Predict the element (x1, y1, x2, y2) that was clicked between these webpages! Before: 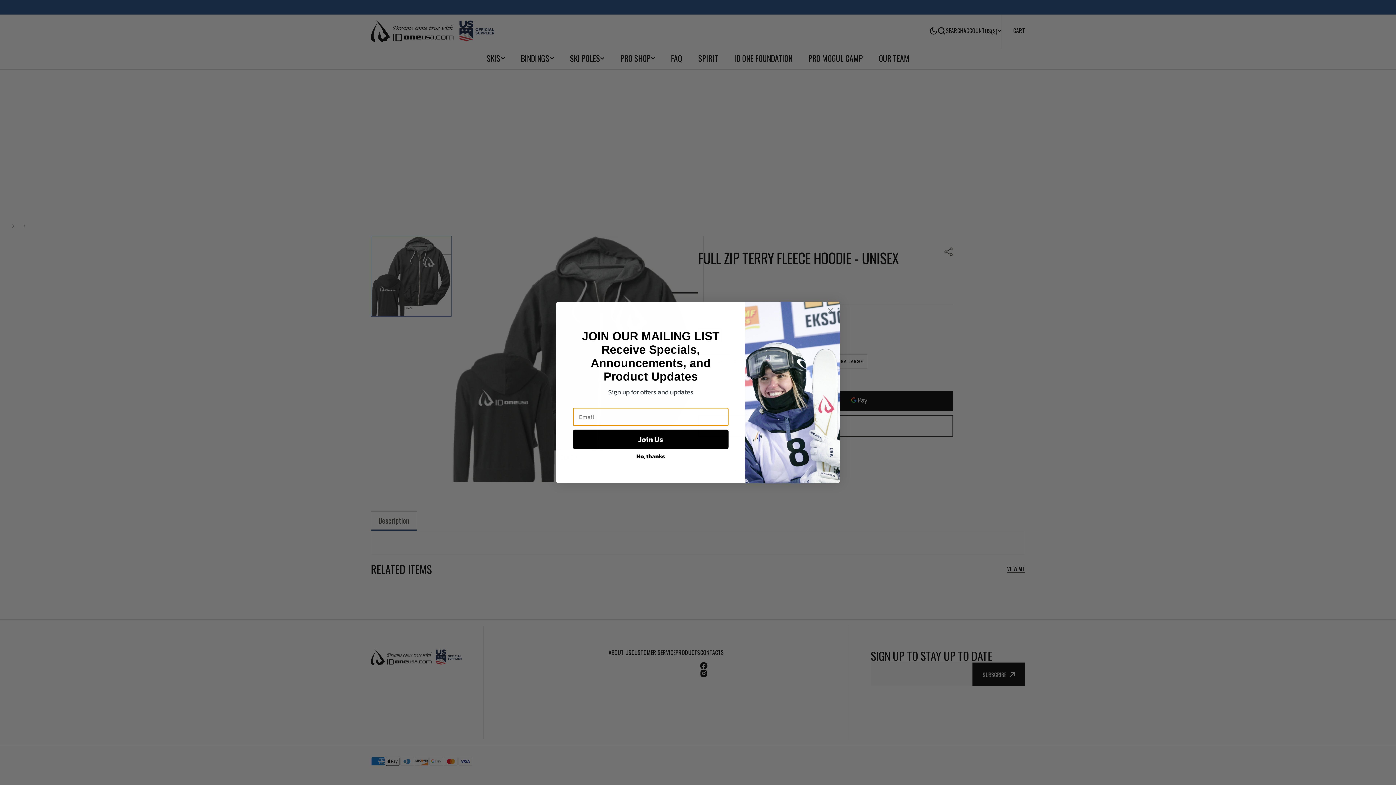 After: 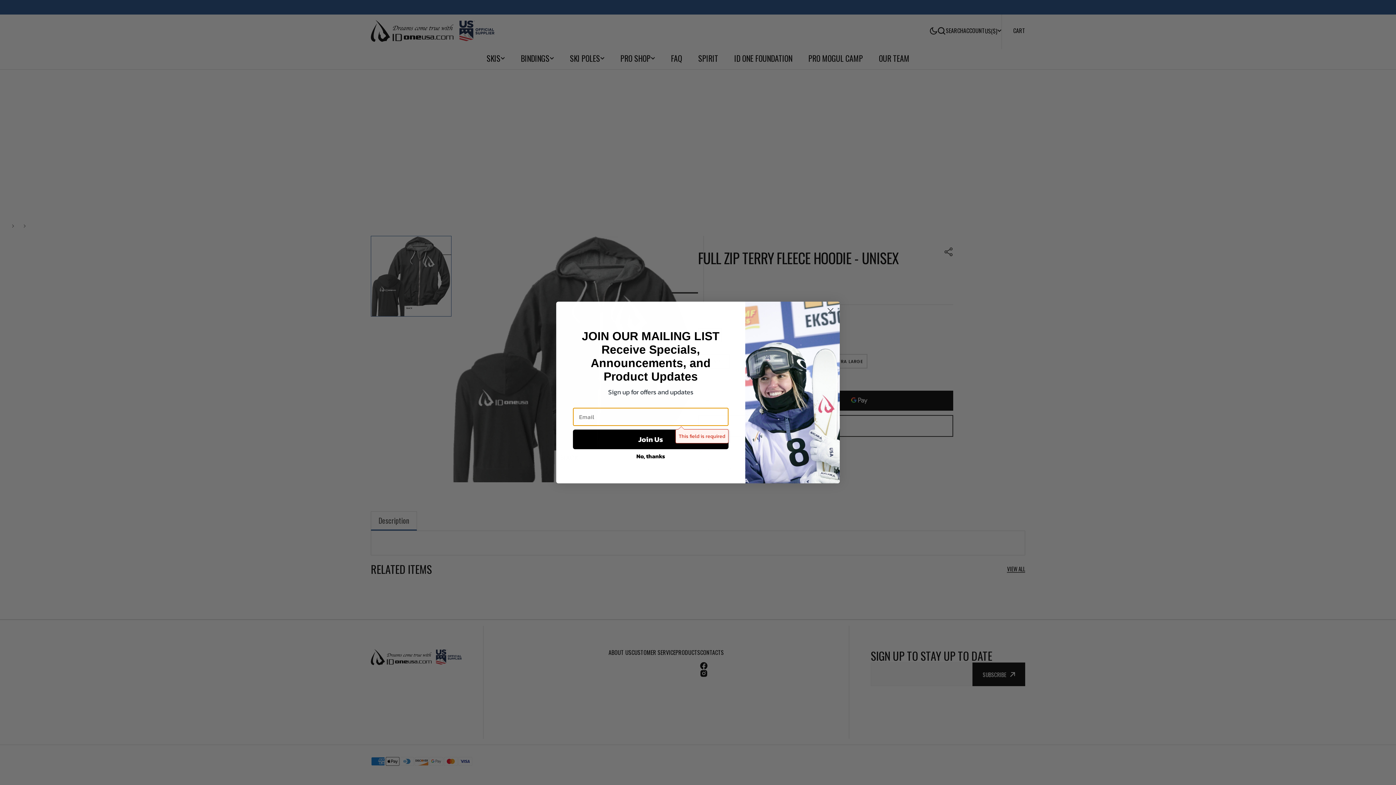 Action: bbox: (573, 429, 728, 449) label: Join Us